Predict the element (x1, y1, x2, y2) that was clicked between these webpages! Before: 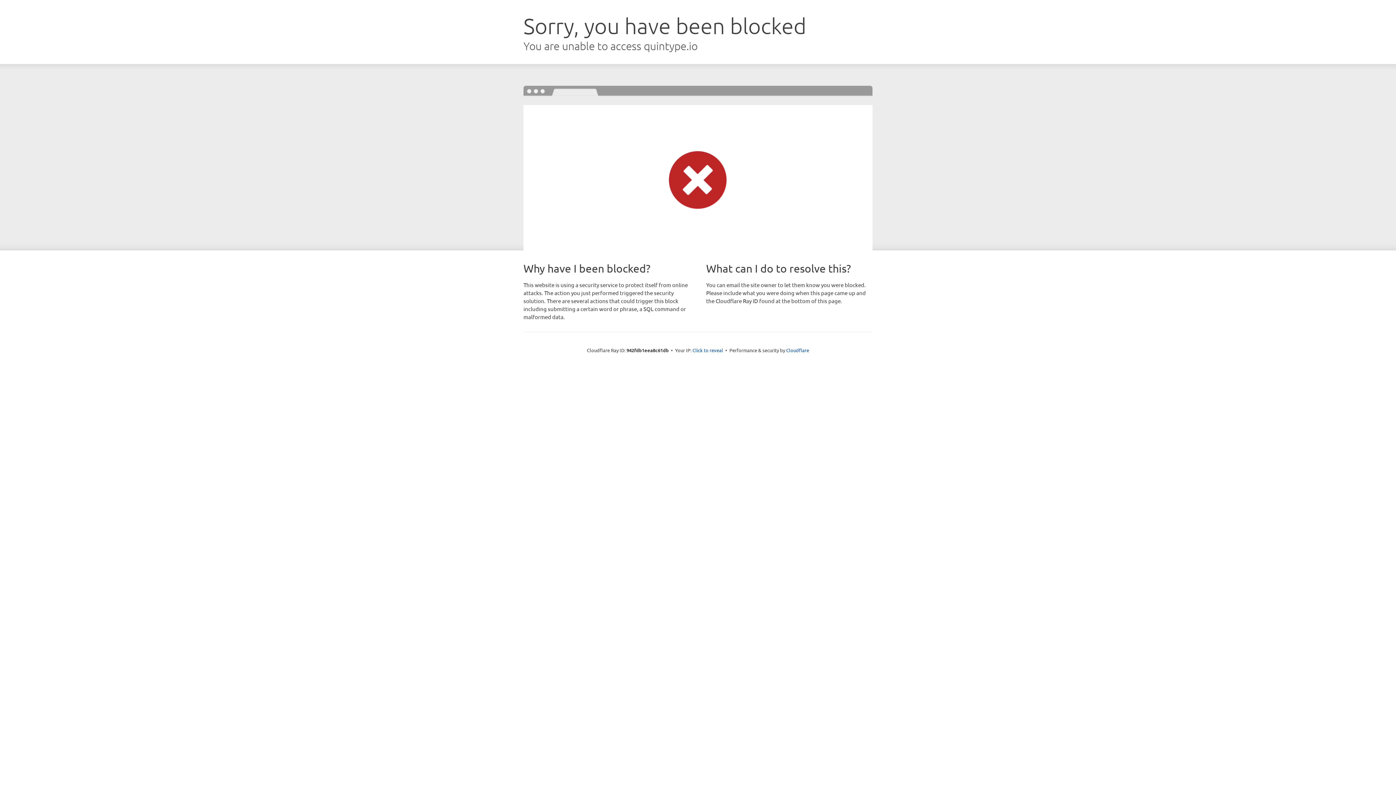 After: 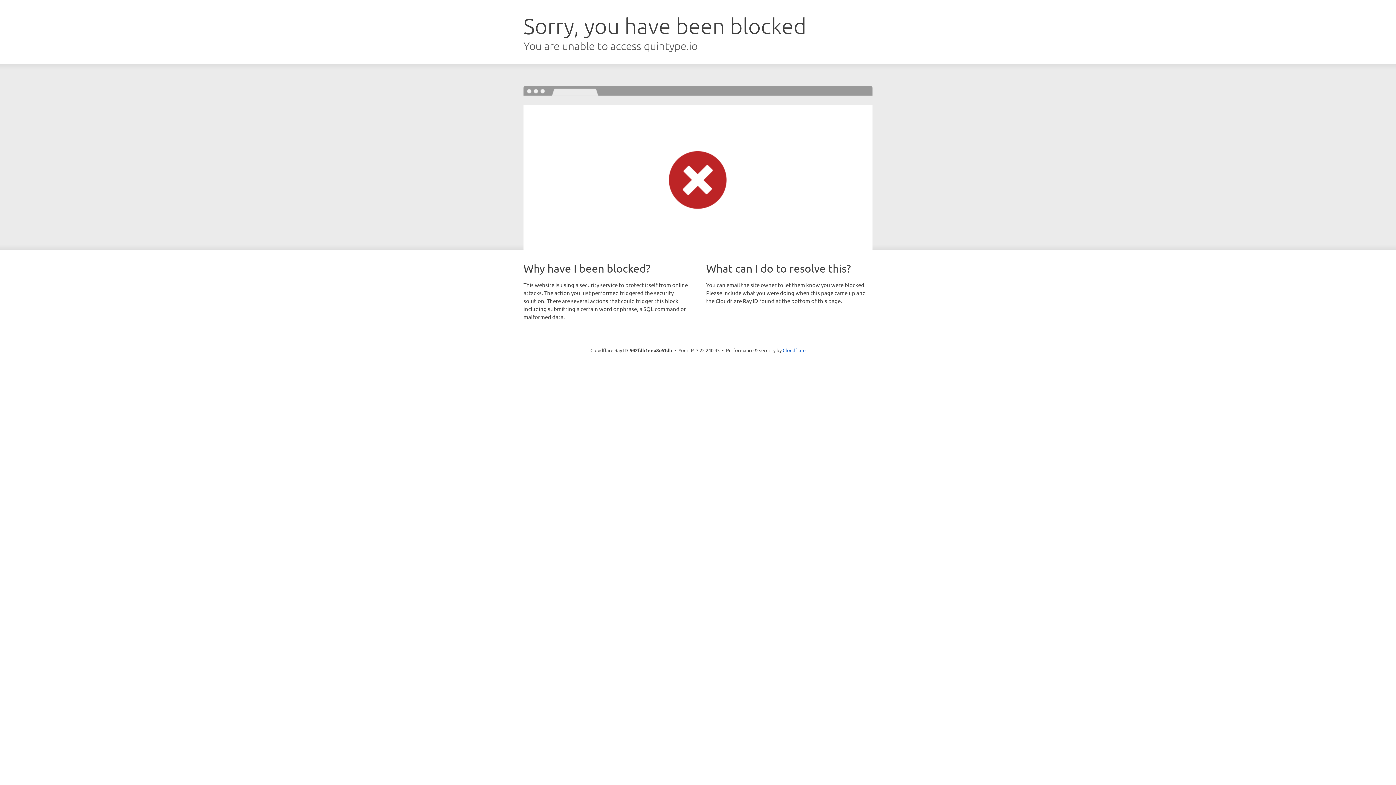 Action: bbox: (692, 346, 723, 353) label: Click to reveal